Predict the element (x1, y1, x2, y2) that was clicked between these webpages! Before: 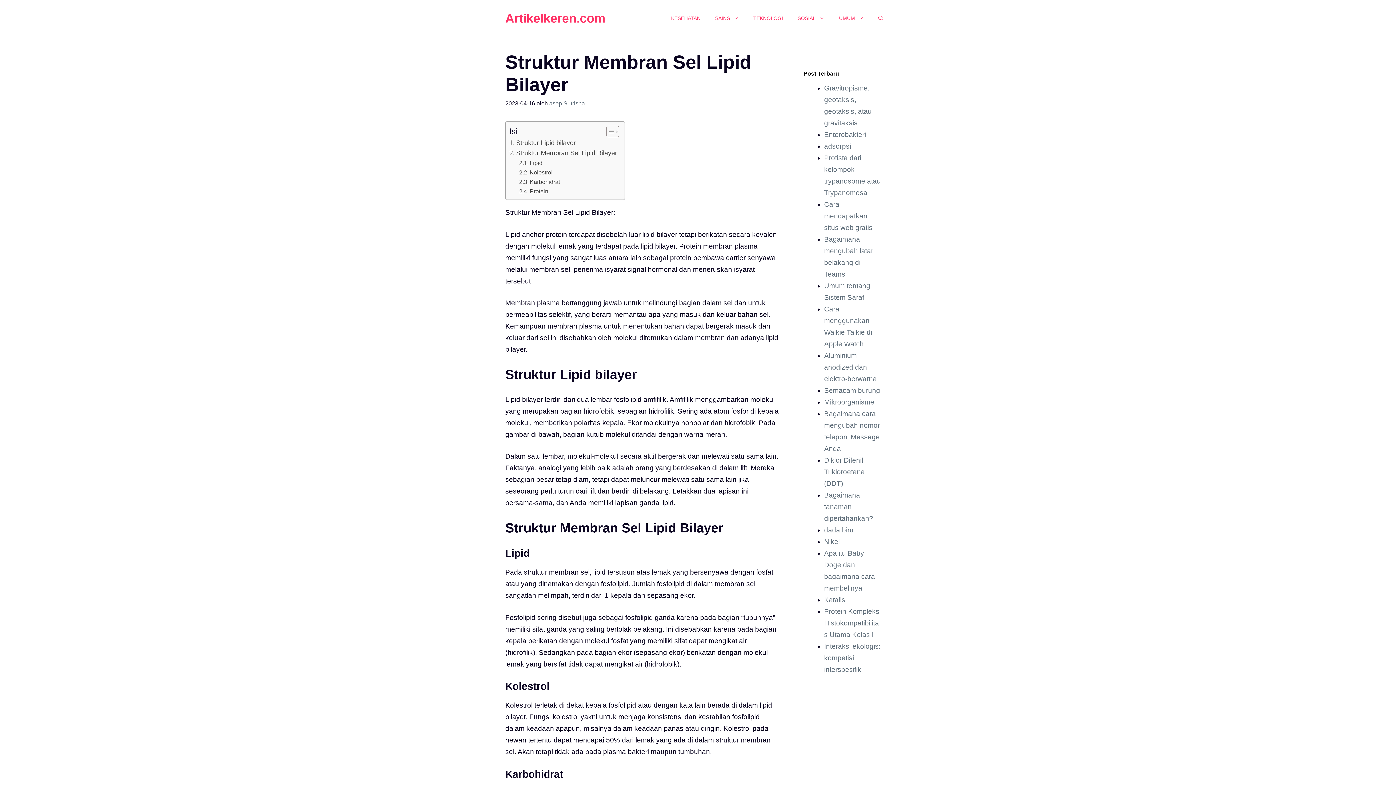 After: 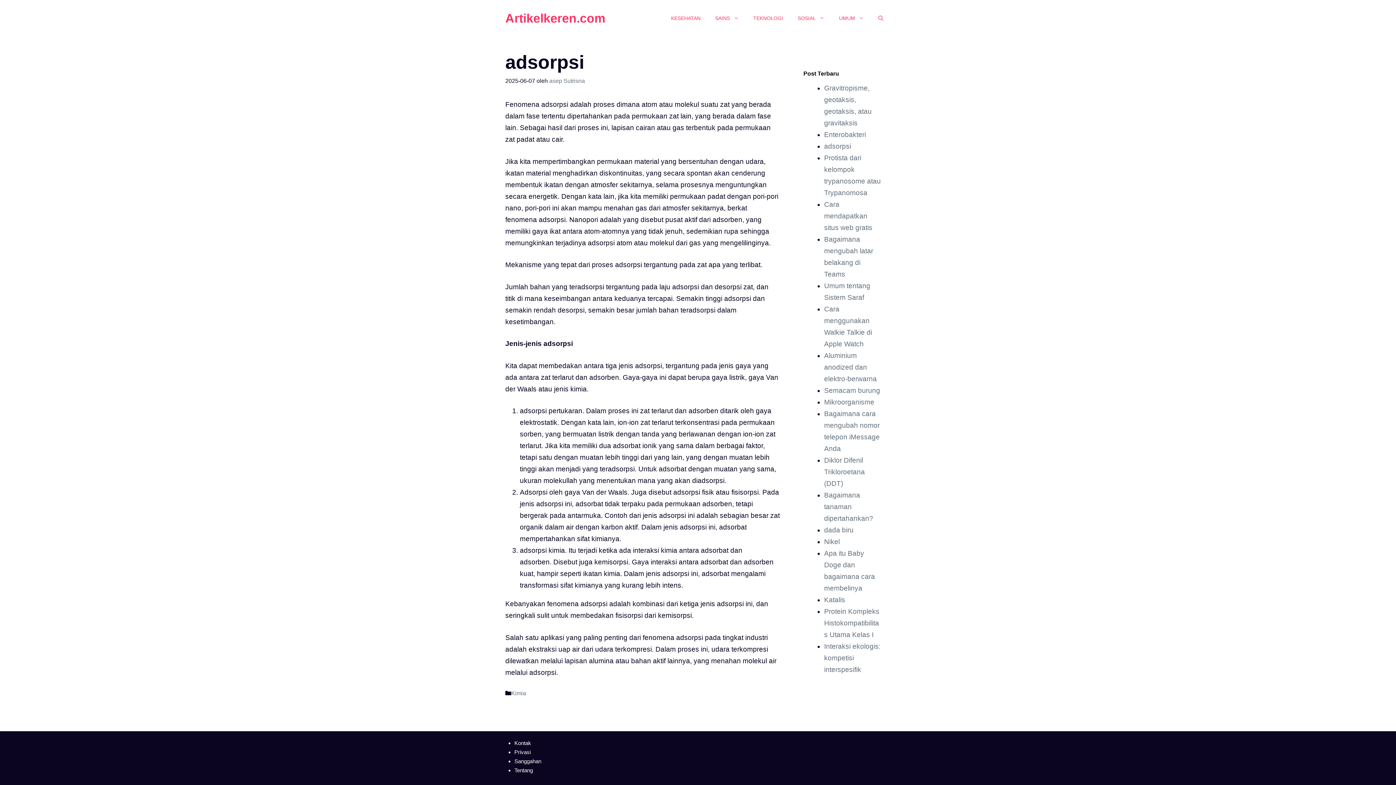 Action: label: adsorpsi bbox: (824, 142, 851, 150)